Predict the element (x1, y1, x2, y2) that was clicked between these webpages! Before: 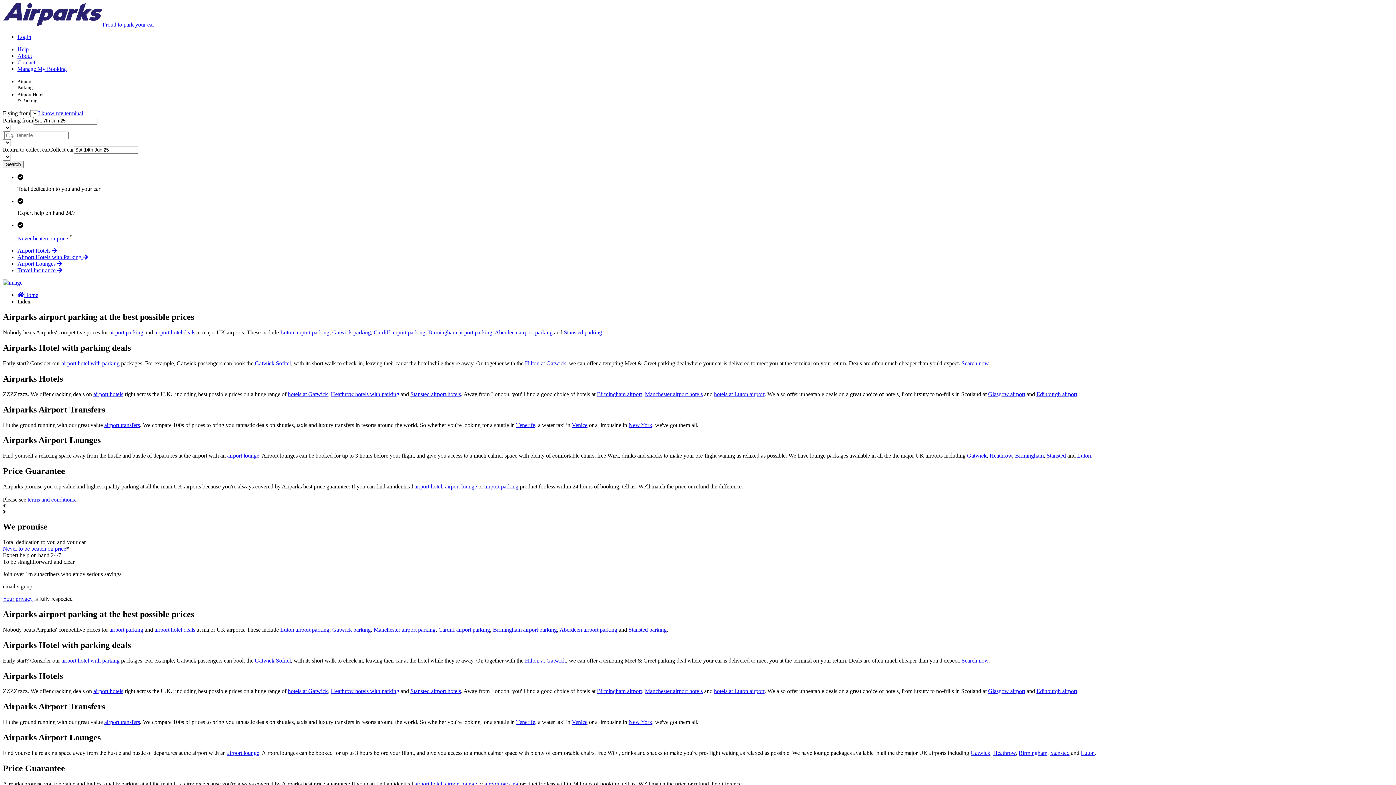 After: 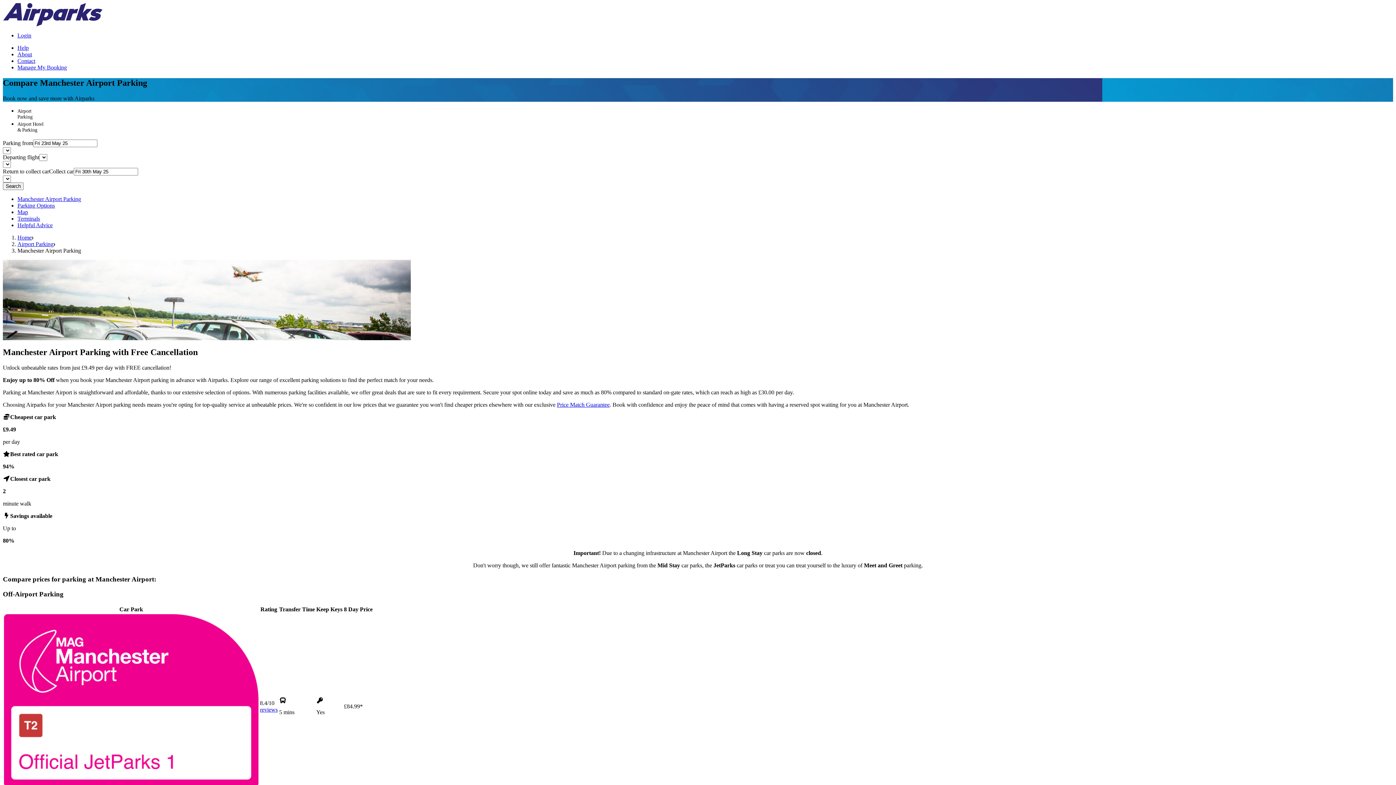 Action: bbox: (373, 626, 435, 633) label: Manchester airport parking